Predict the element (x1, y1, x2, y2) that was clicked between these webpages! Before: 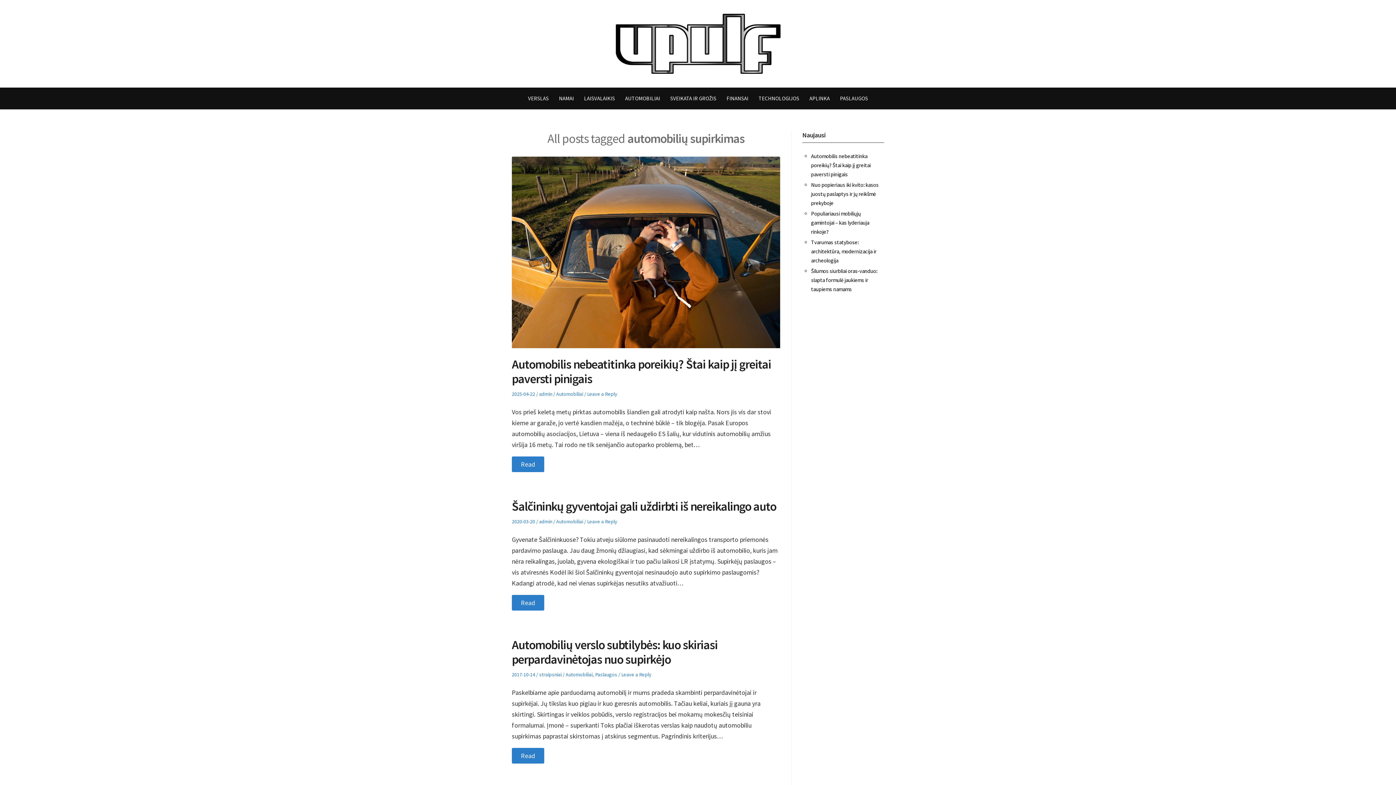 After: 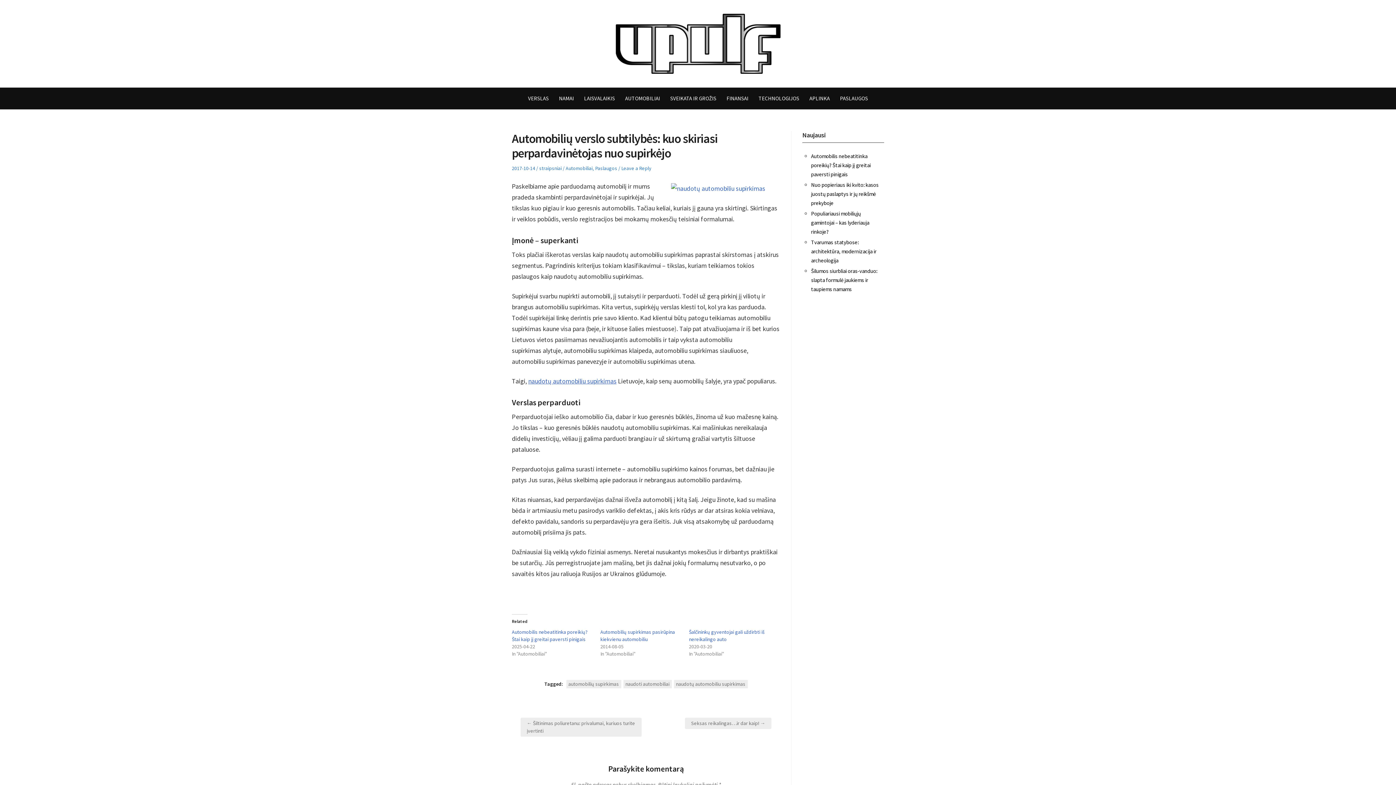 Action: label: Automobilių verslo subtilybės: kuo skiriasi perpardavinėtojas nuo supirkėjo bbox: (512, 637, 717, 667)